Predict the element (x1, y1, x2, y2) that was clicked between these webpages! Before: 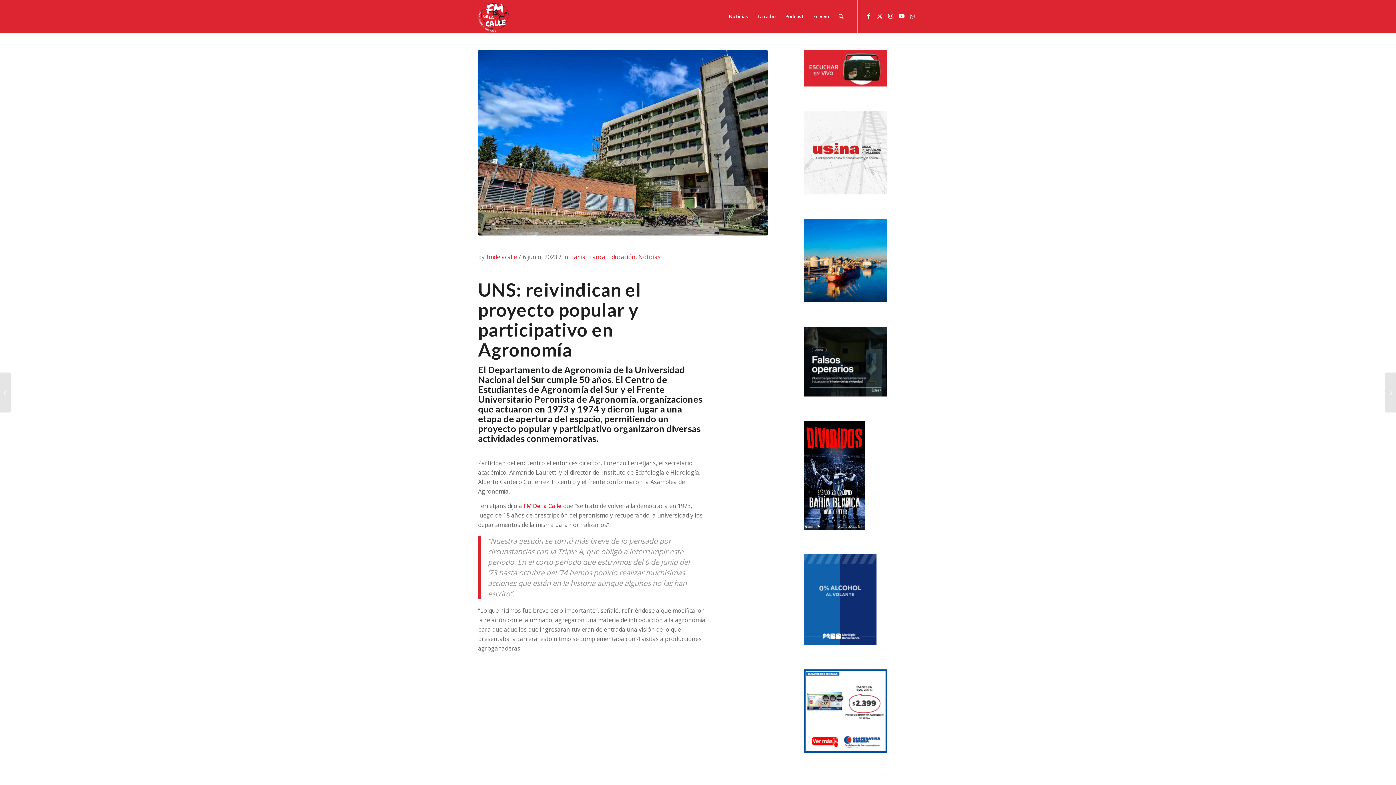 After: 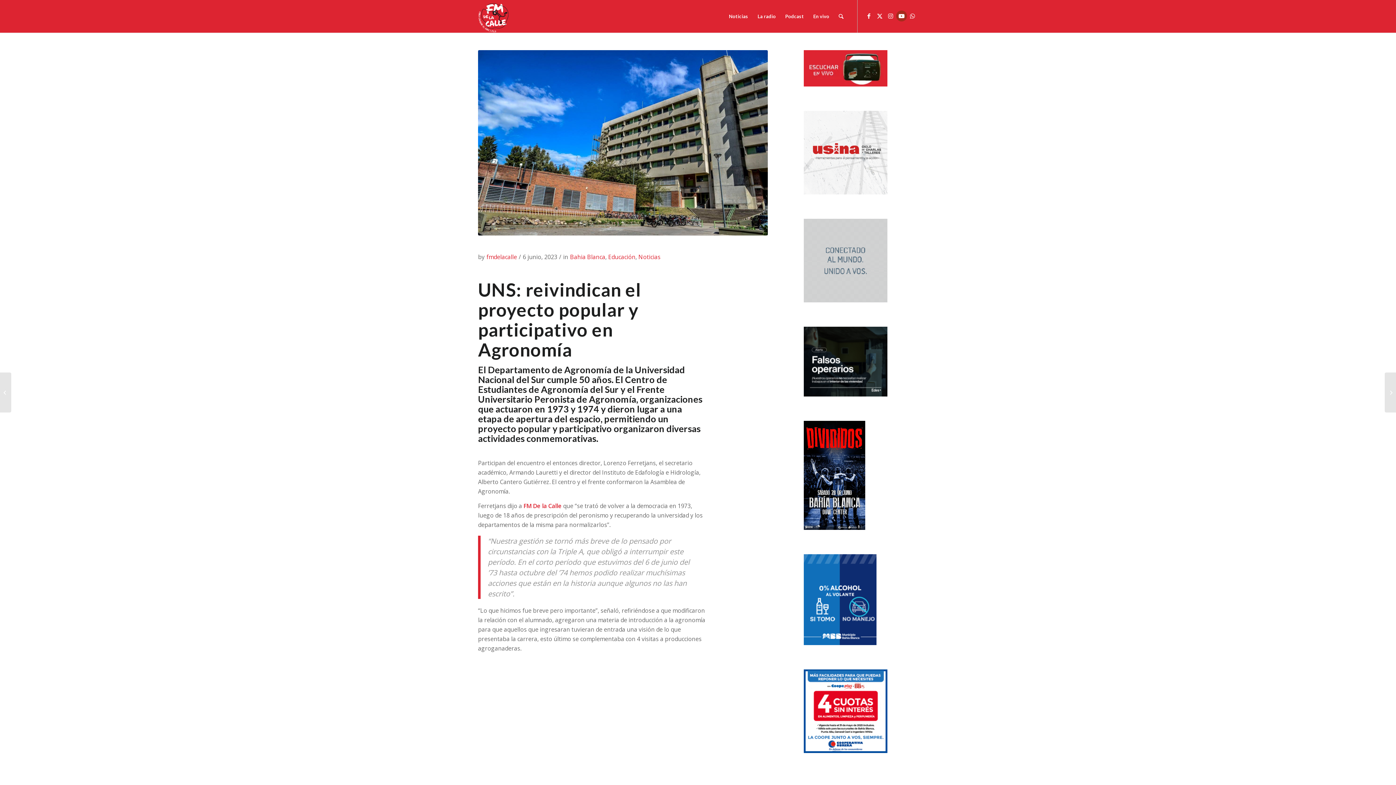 Action: label: Link to Youtube bbox: (896, 10, 907, 21)